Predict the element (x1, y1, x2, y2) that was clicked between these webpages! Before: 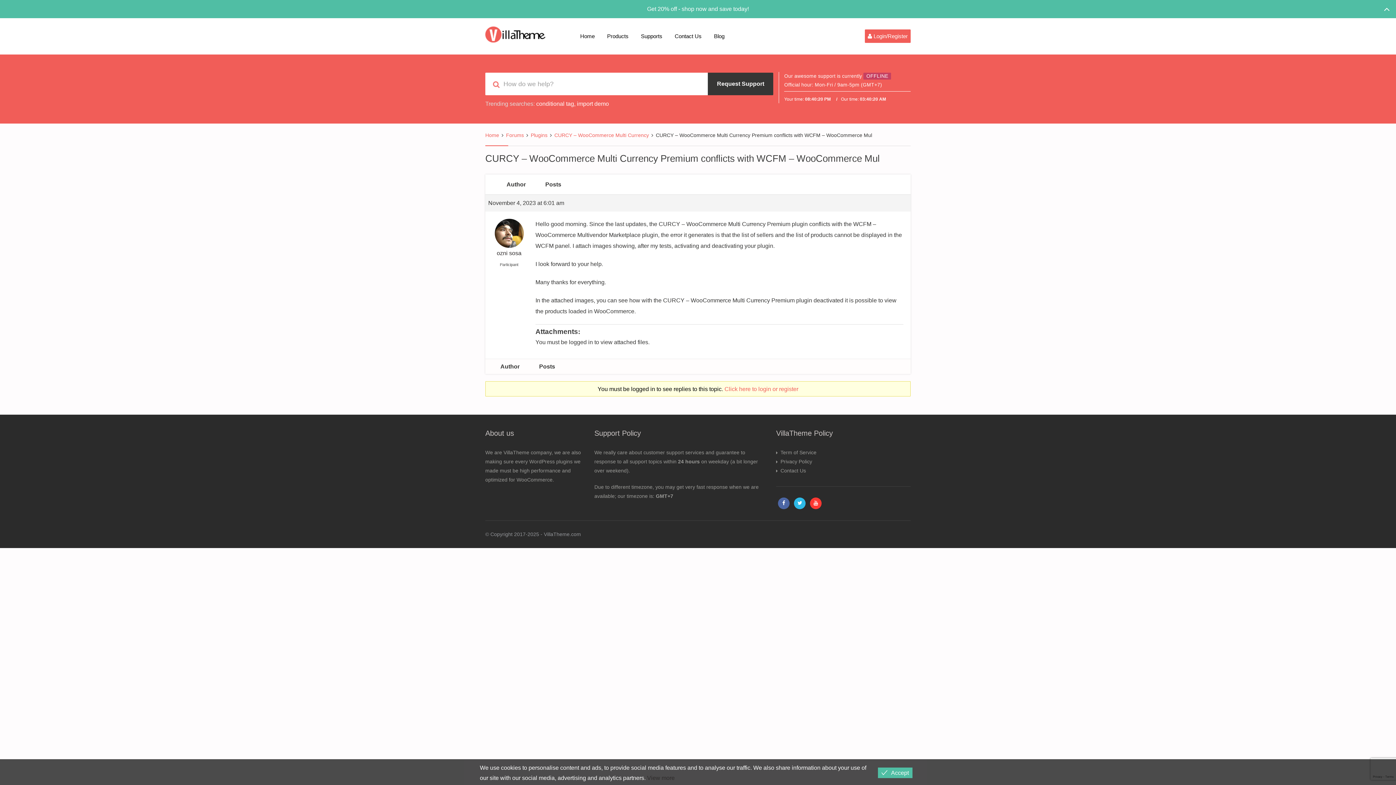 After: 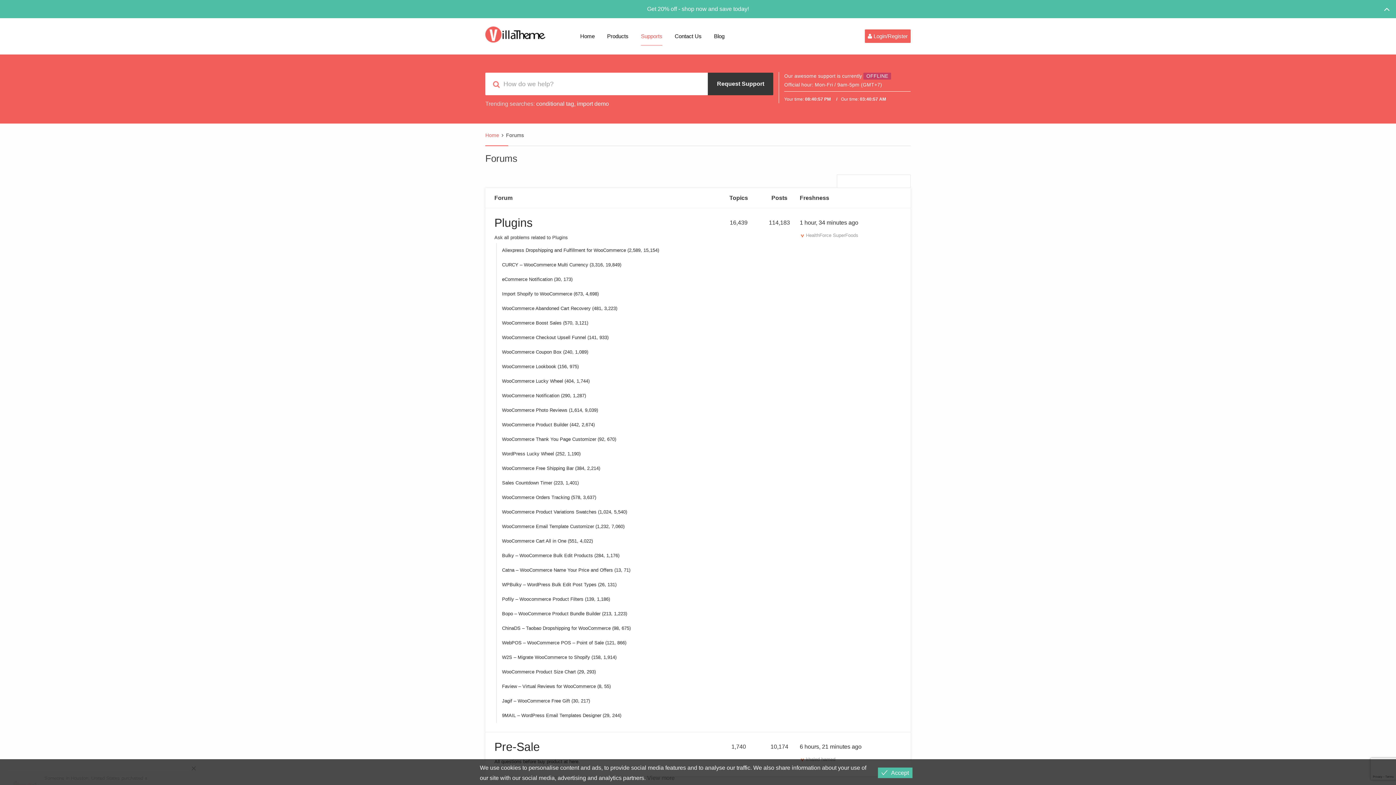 Action: bbox: (635, 18, 668, 54) label: Supports